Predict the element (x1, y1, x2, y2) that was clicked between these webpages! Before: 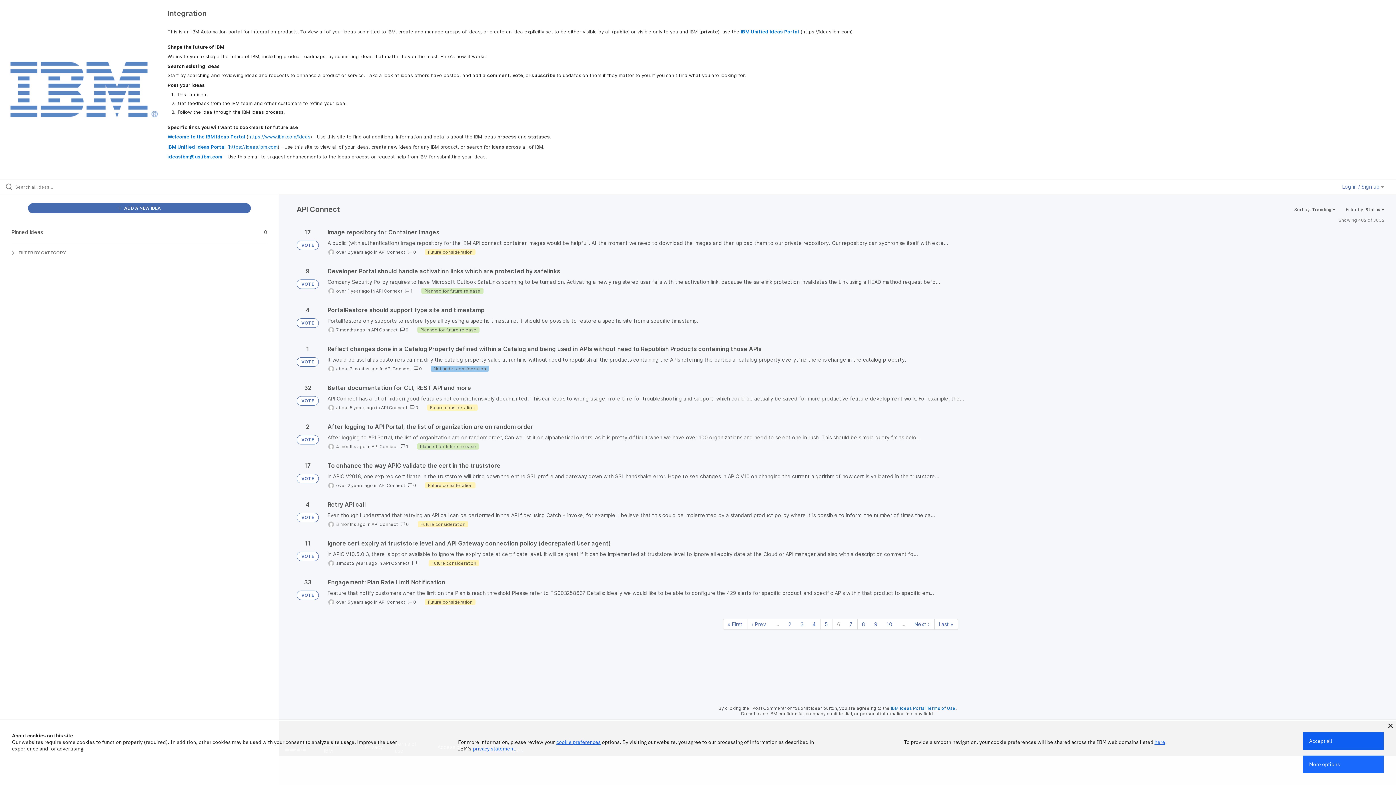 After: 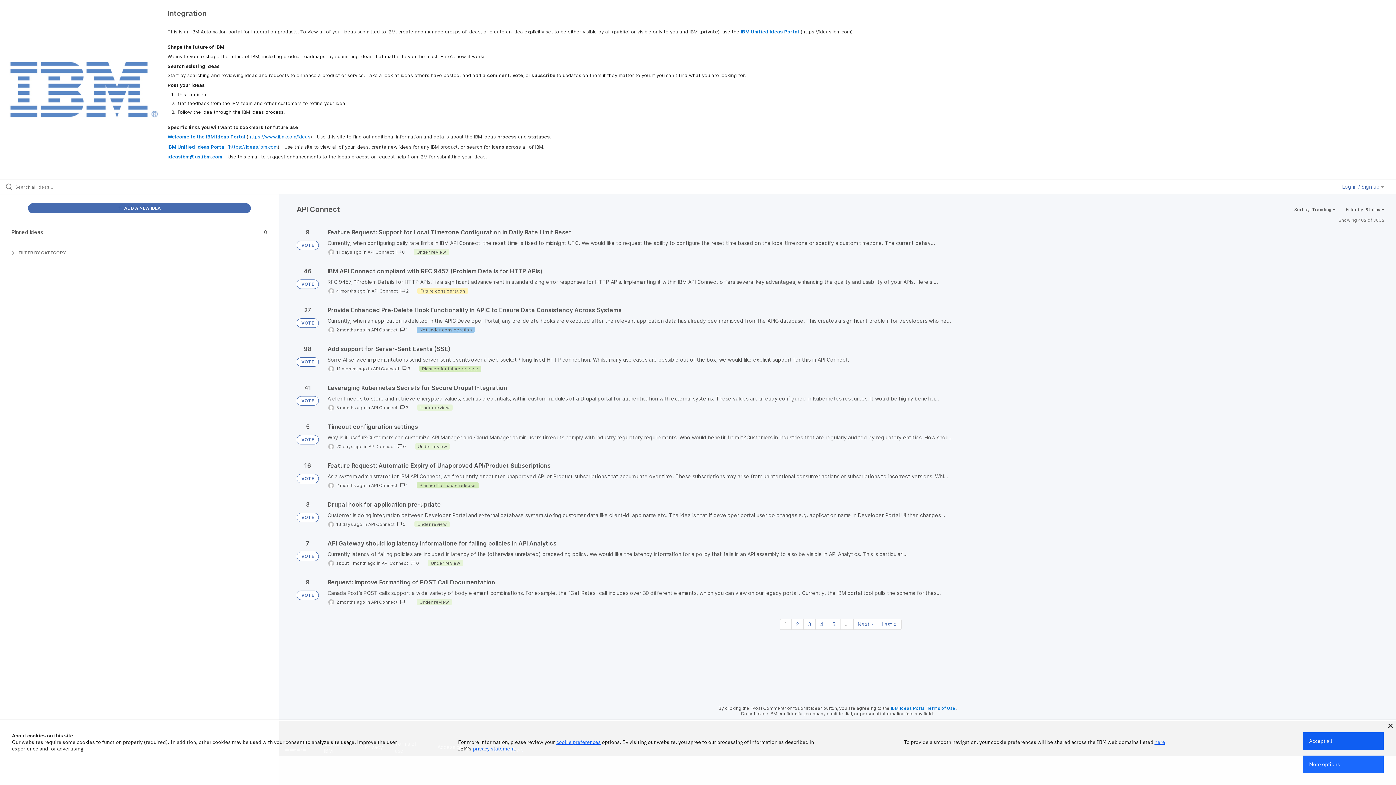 Action: label: First page bbox: (723, 619, 747, 630)